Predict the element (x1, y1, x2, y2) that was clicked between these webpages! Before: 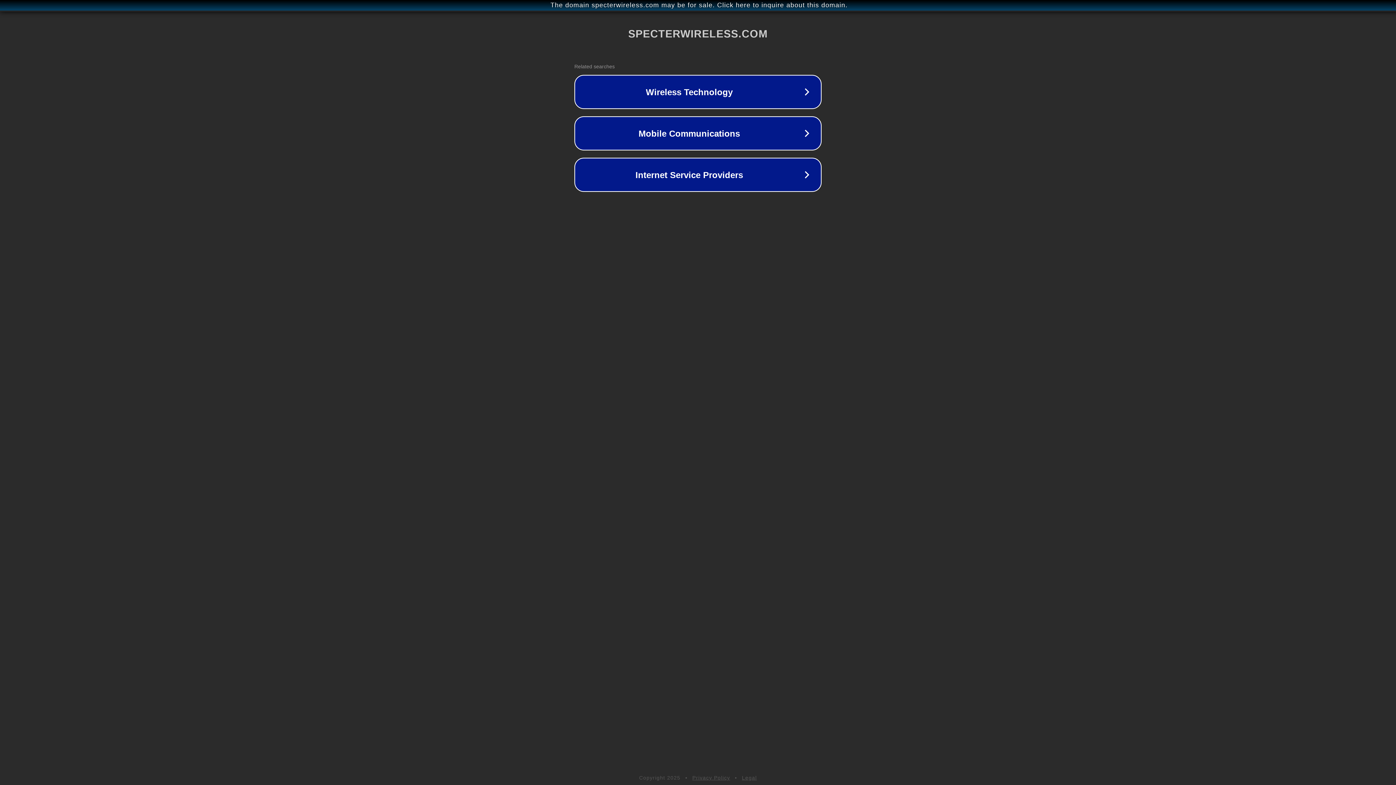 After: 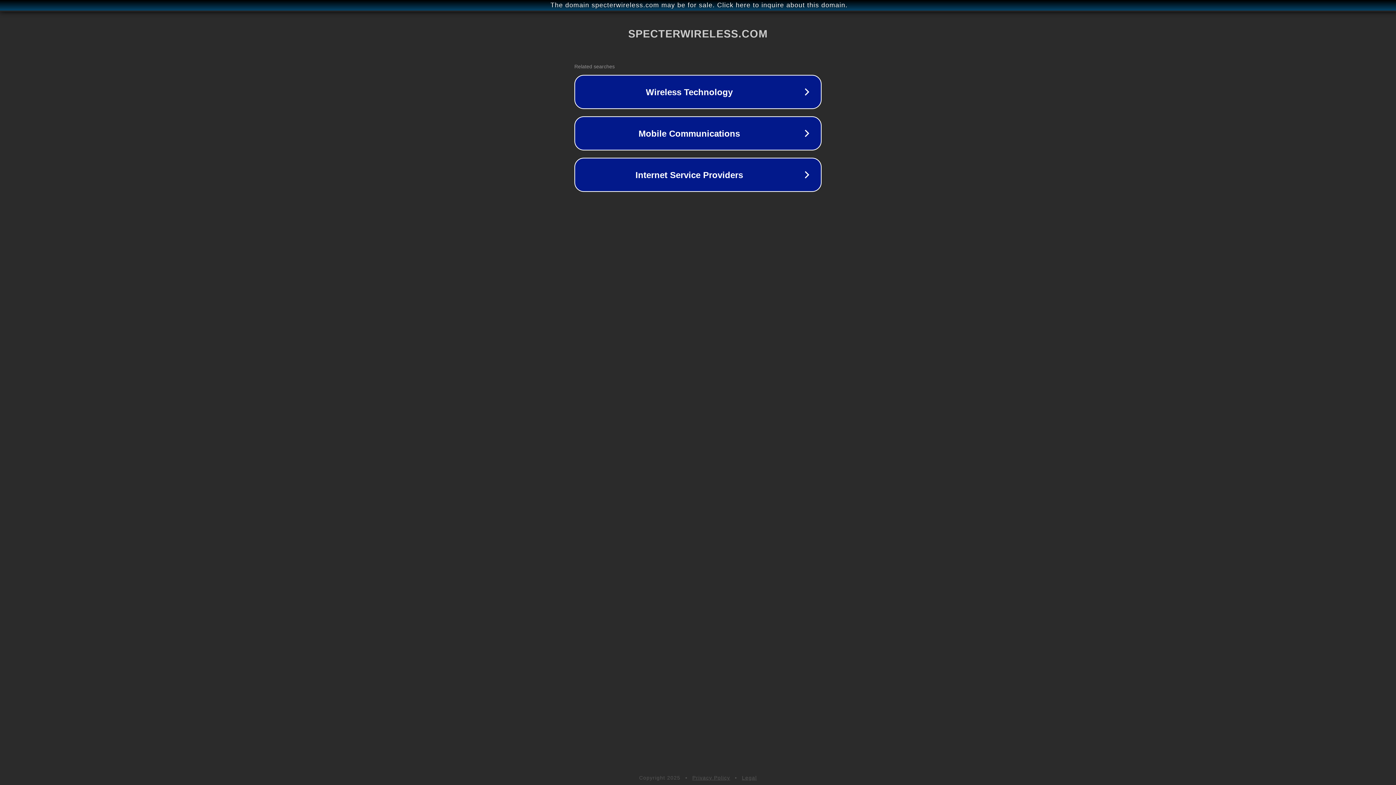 Action: label: Legal bbox: (742, 775, 757, 781)